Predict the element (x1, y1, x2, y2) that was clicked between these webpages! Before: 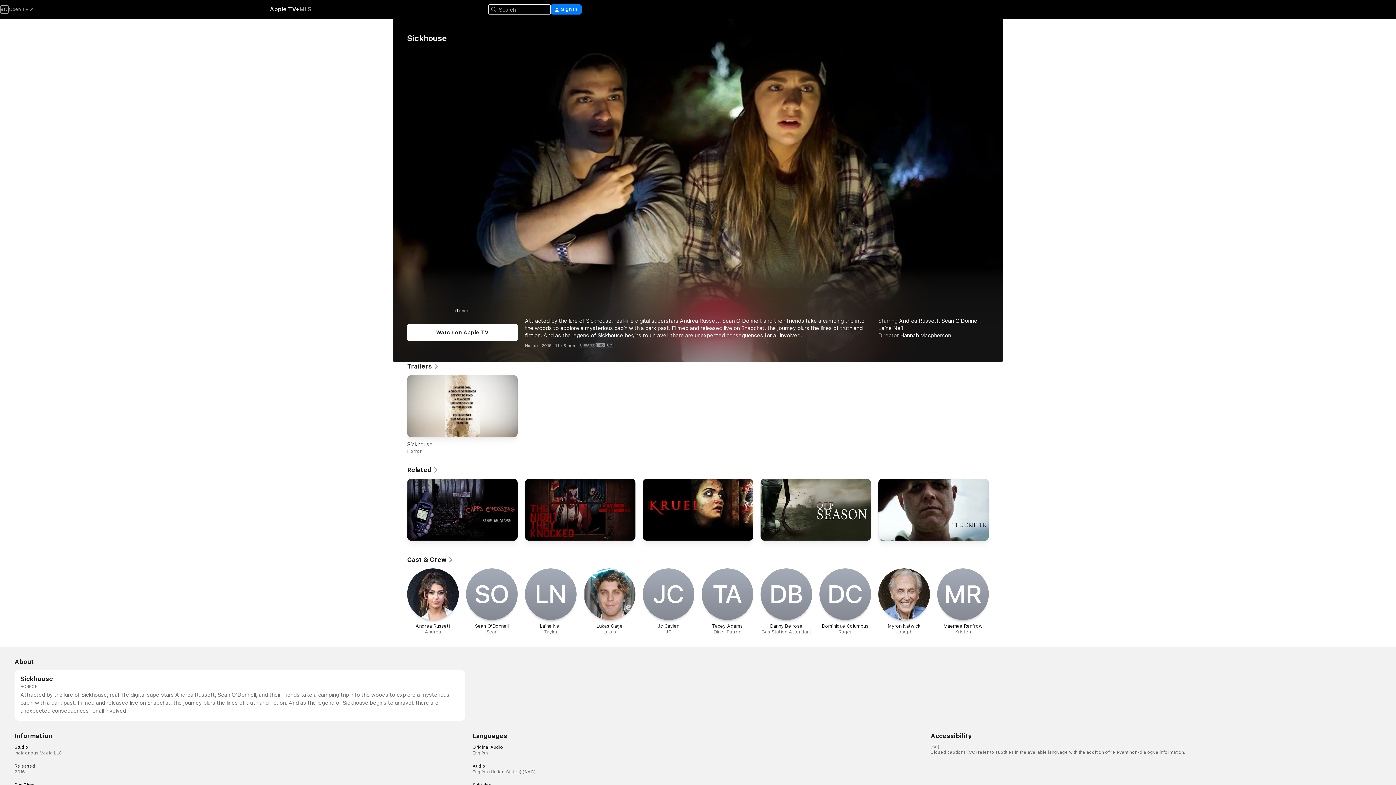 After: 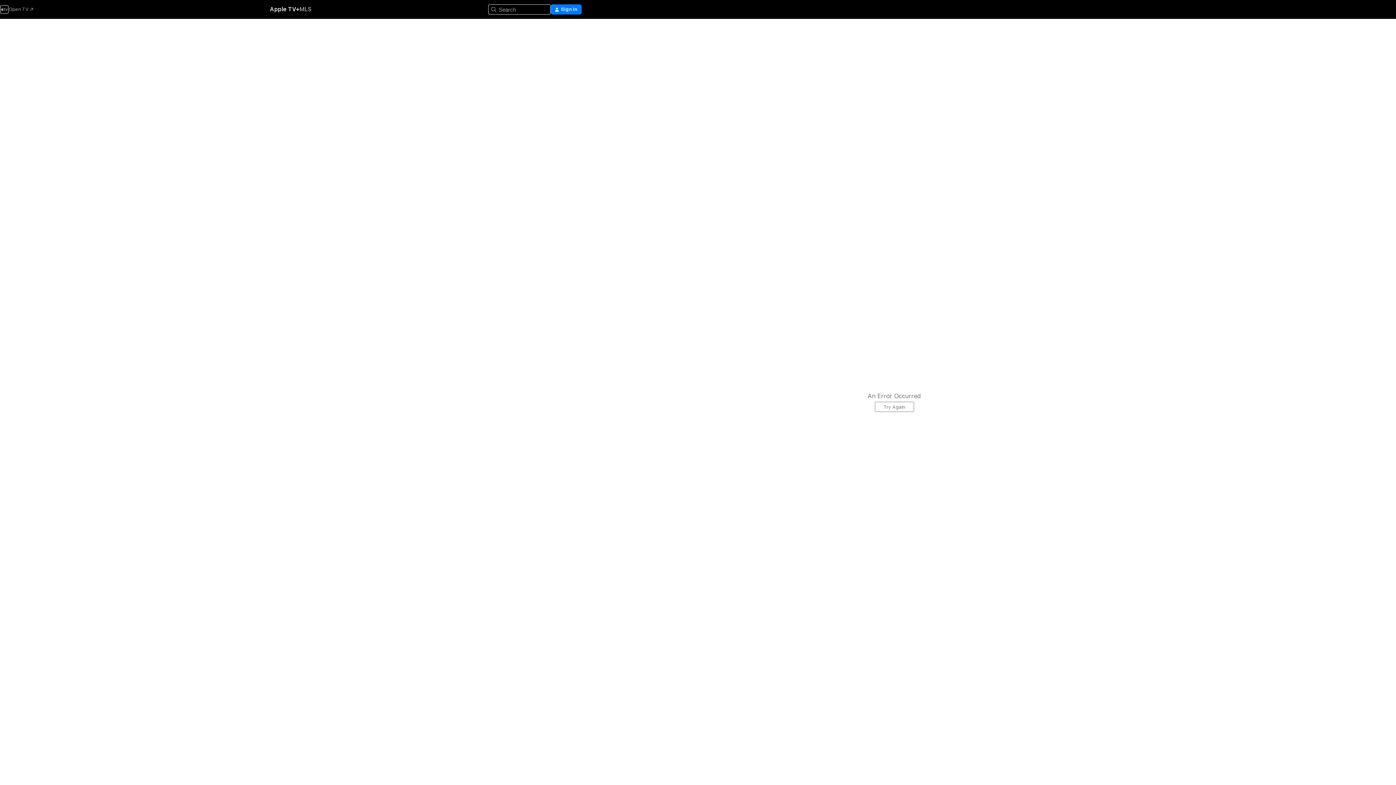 Action: bbox: (642, 478, 753, 544) label: Kruel